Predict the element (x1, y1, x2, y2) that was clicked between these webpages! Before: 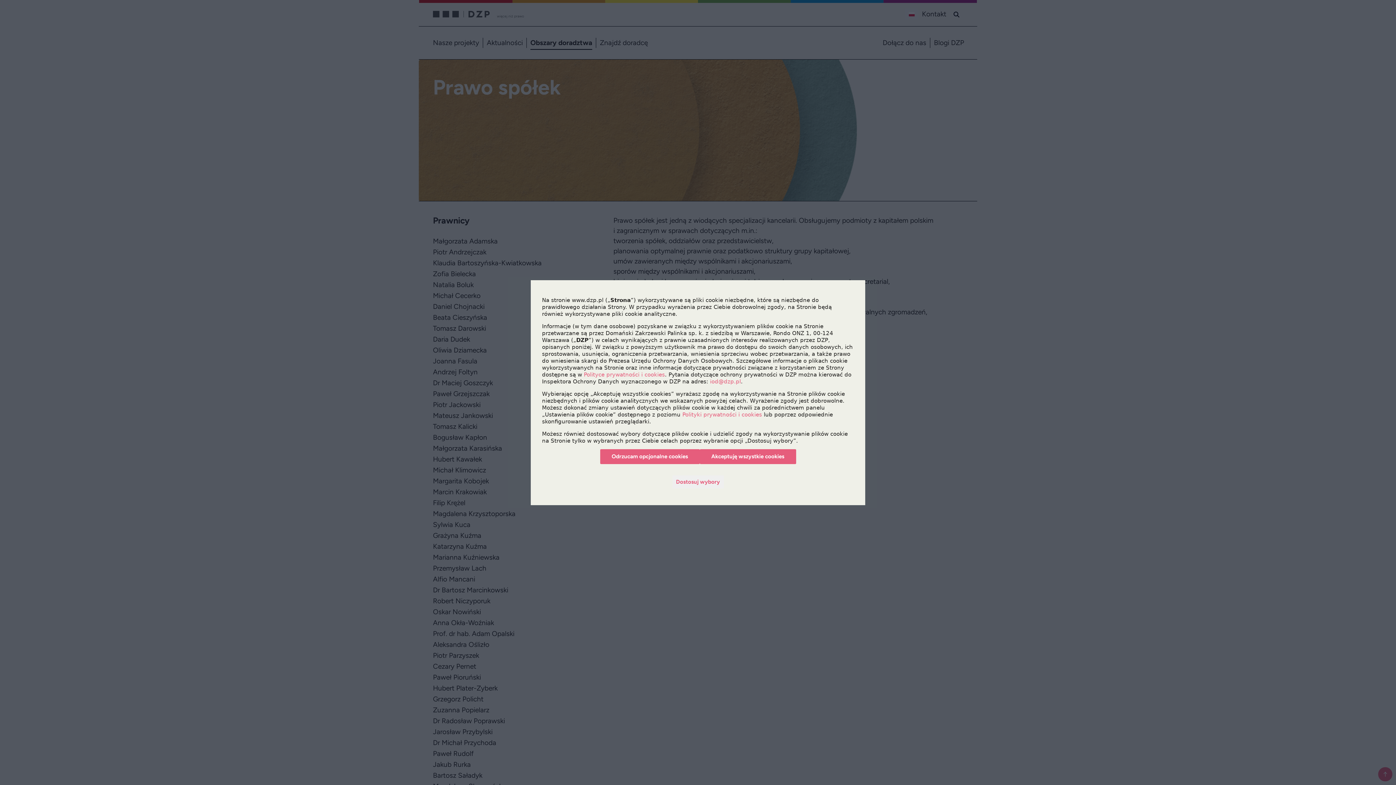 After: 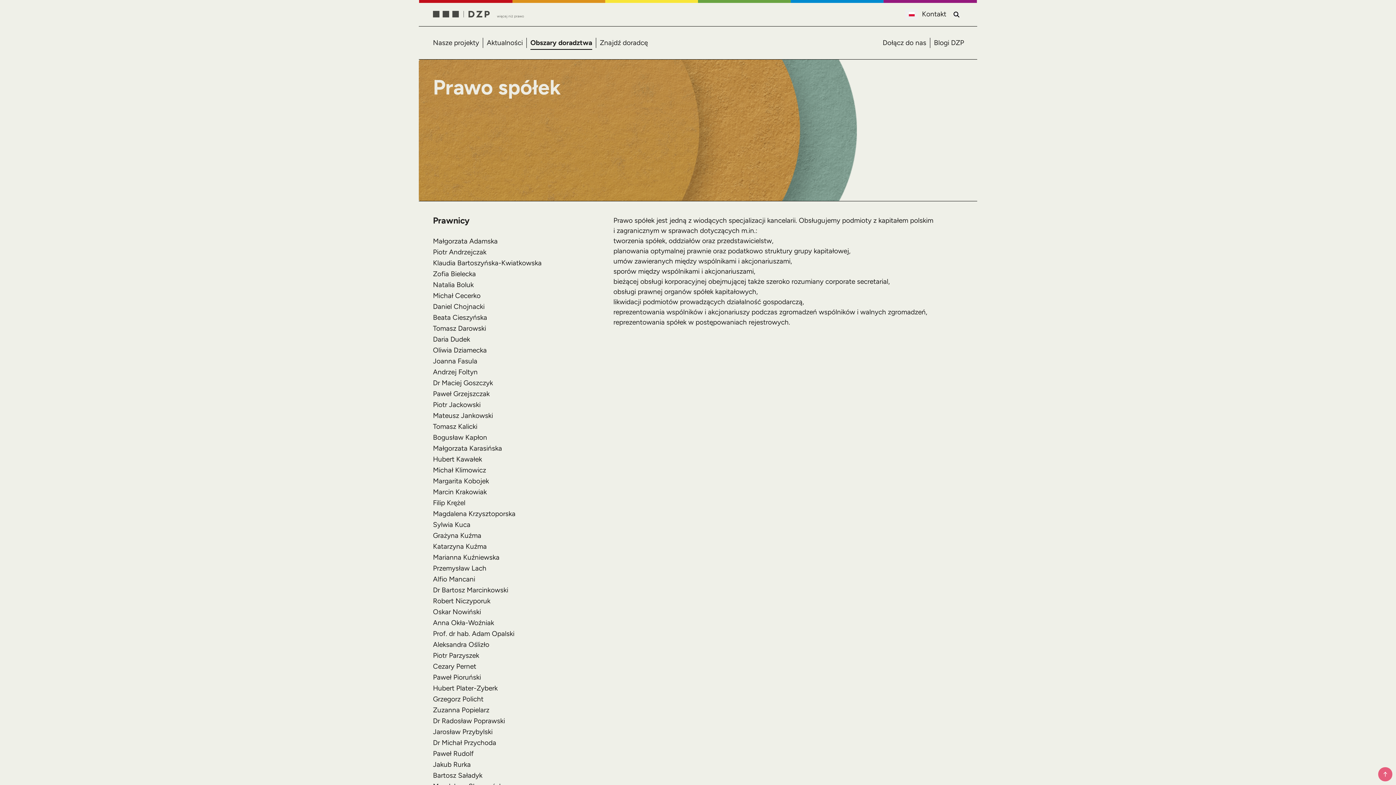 Action: label: Akceptuję wszystkie cookies bbox: (699, 449, 796, 464)